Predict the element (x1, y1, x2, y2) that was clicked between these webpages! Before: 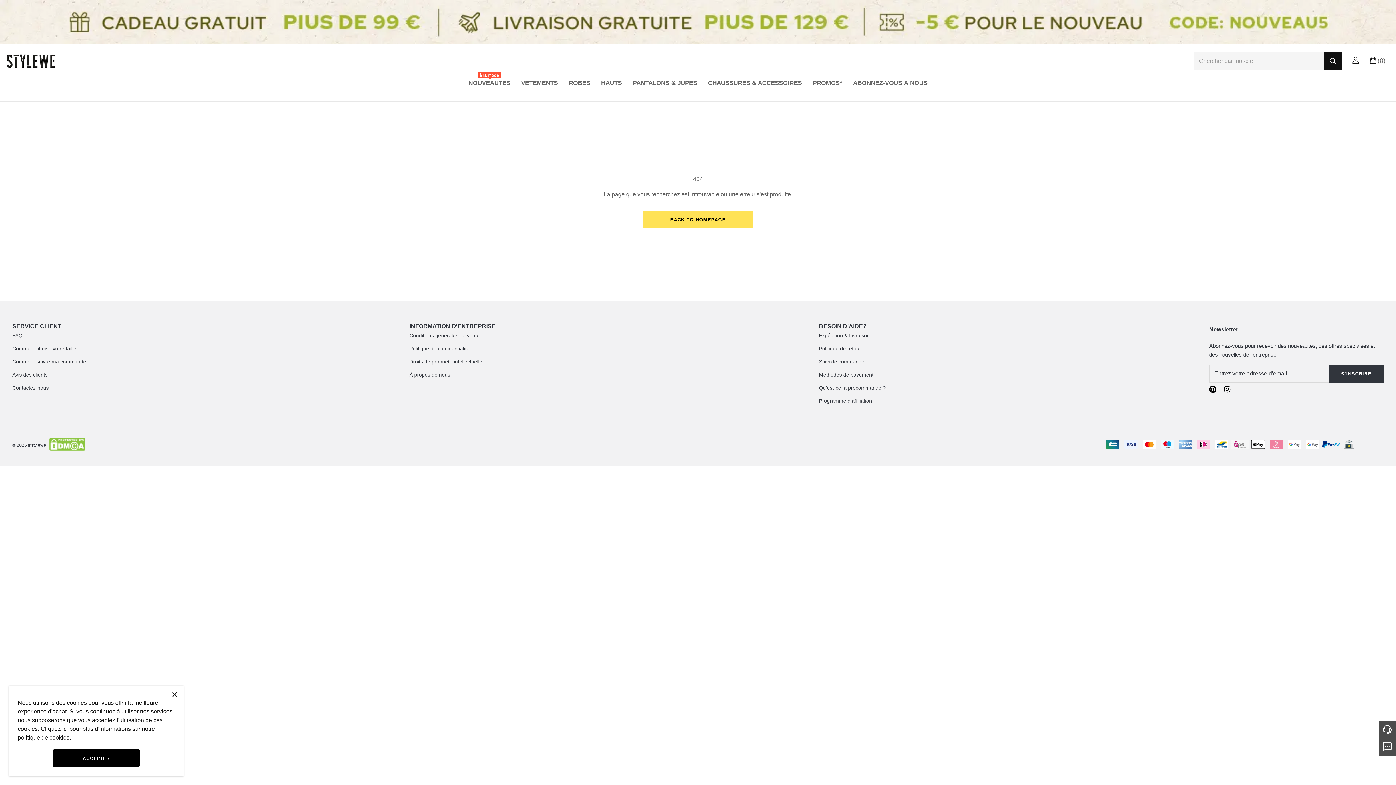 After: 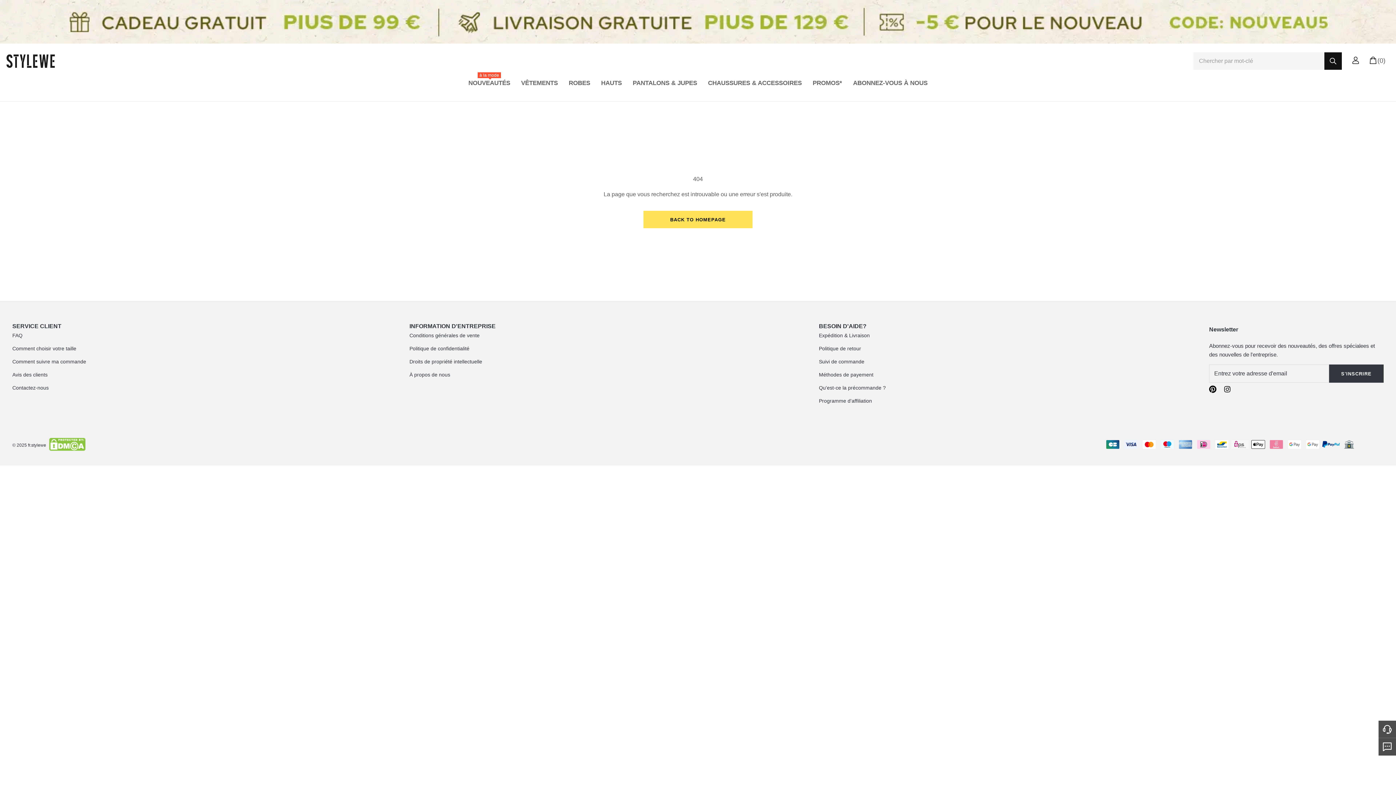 Action: bbox: (52, 749, 140, 767) label: ACCEPTER